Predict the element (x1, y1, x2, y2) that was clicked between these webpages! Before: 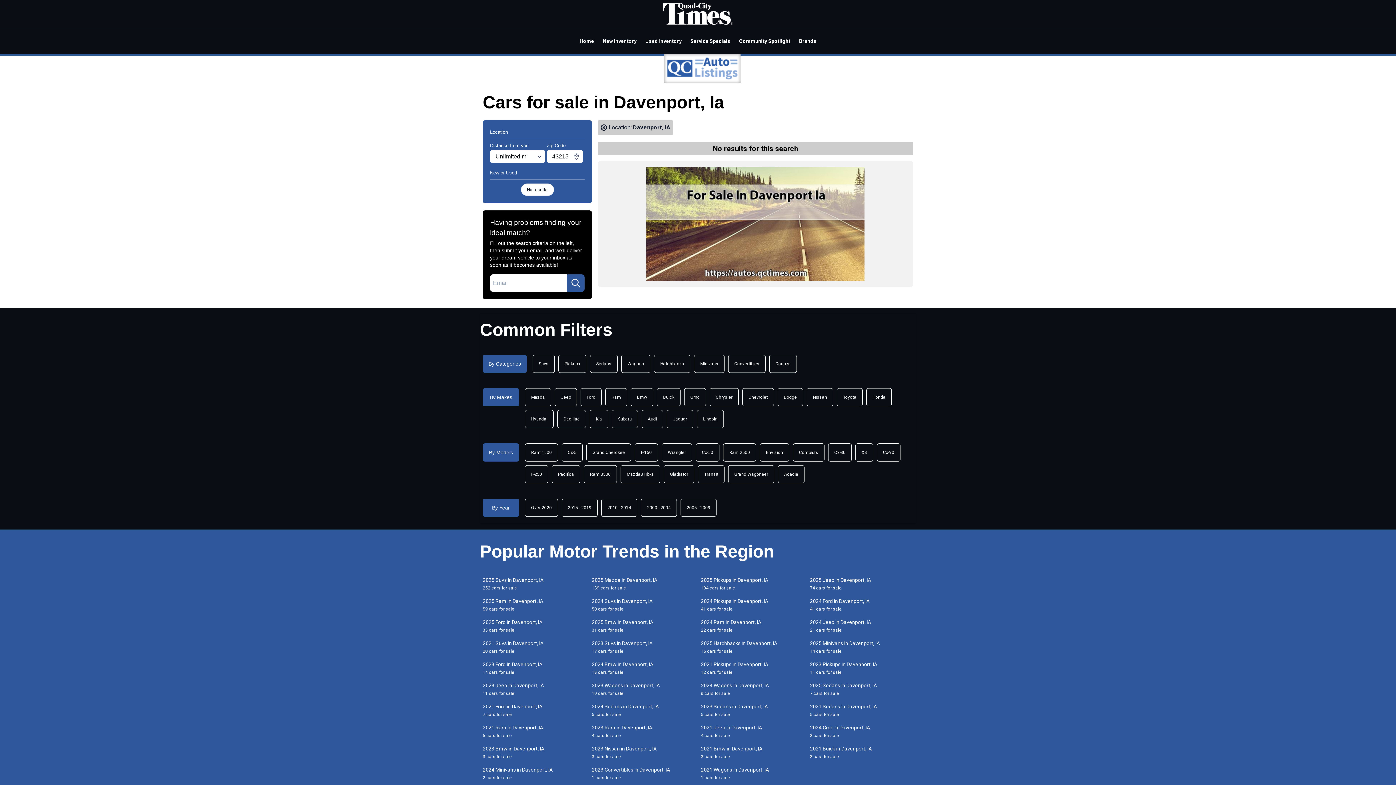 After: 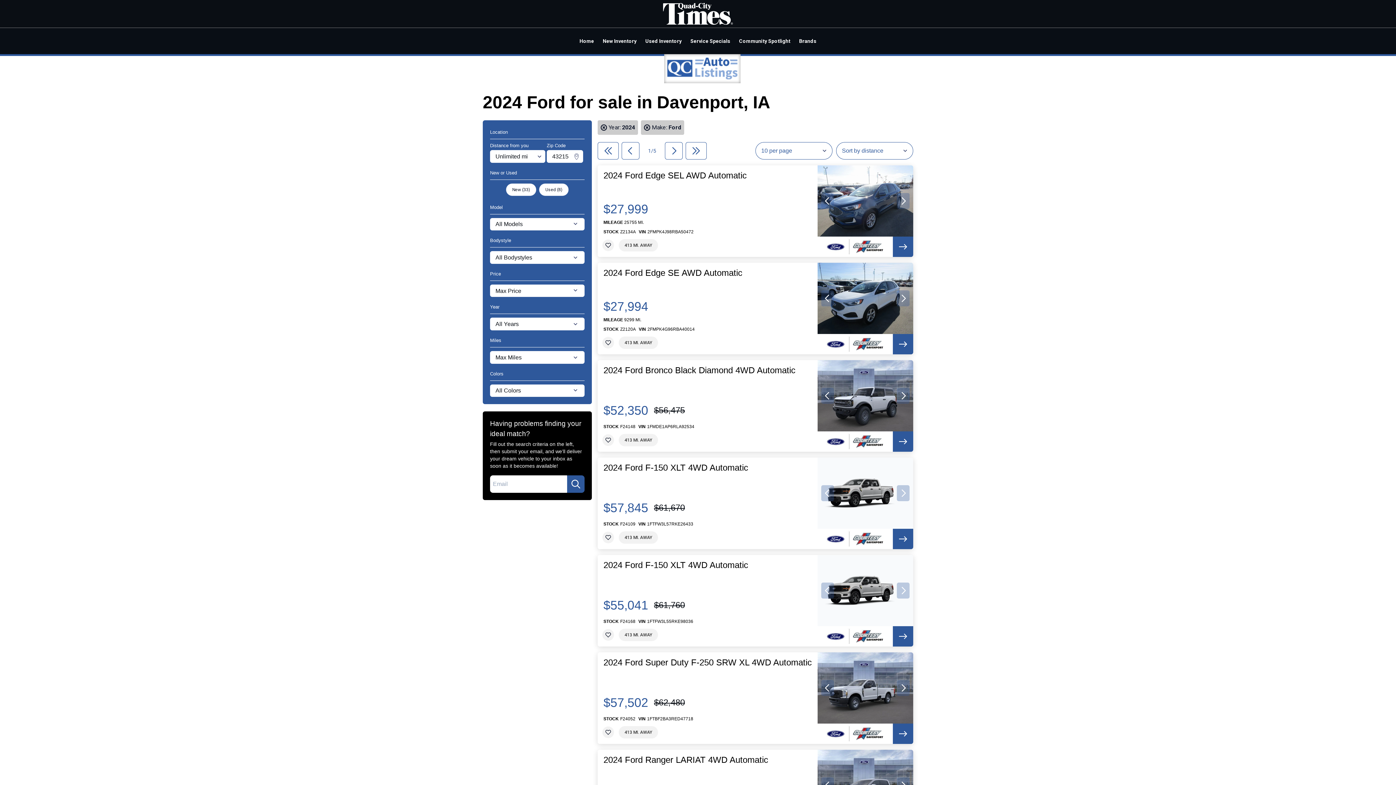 Action: bbox: (807, 597, 916, 612) label: 2024 Ford in Davenport, IA
41 cars for sale